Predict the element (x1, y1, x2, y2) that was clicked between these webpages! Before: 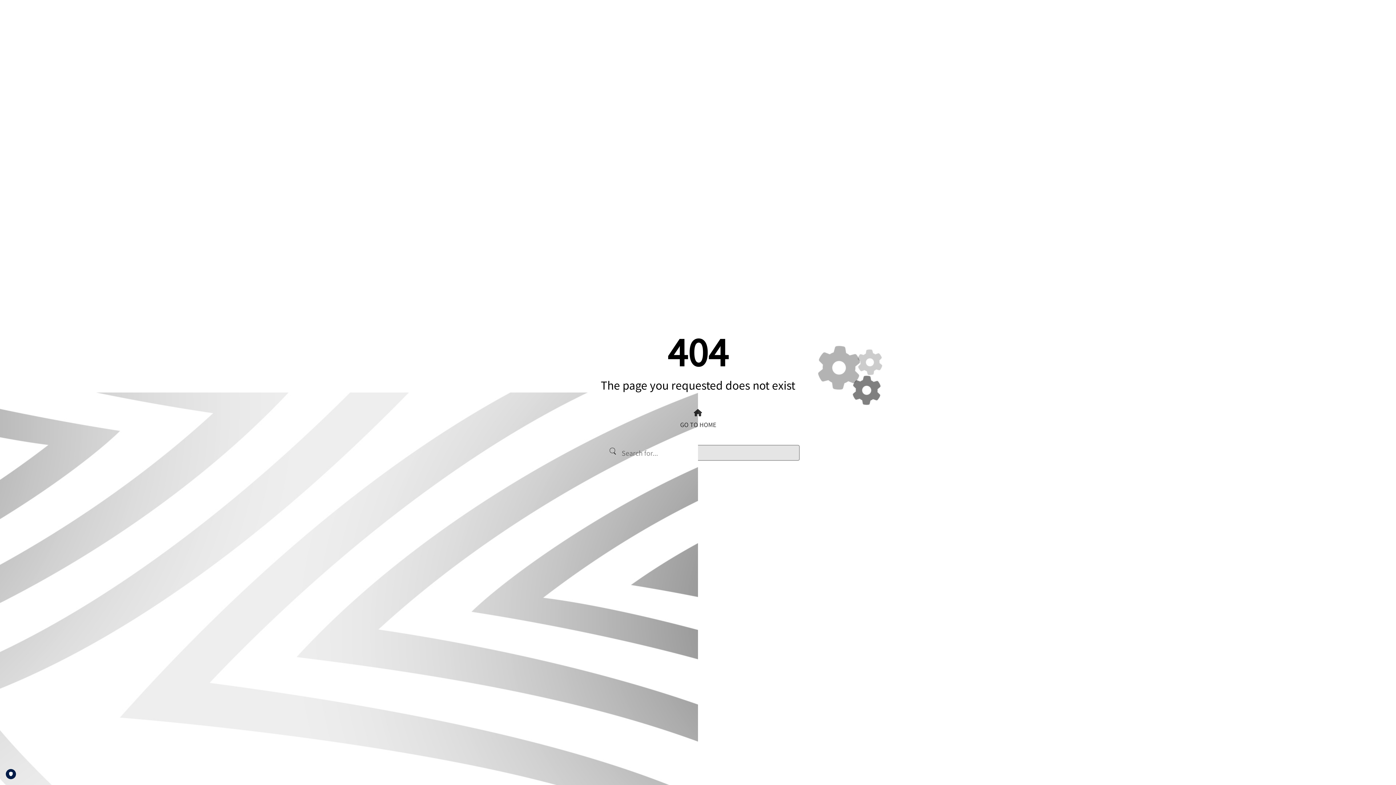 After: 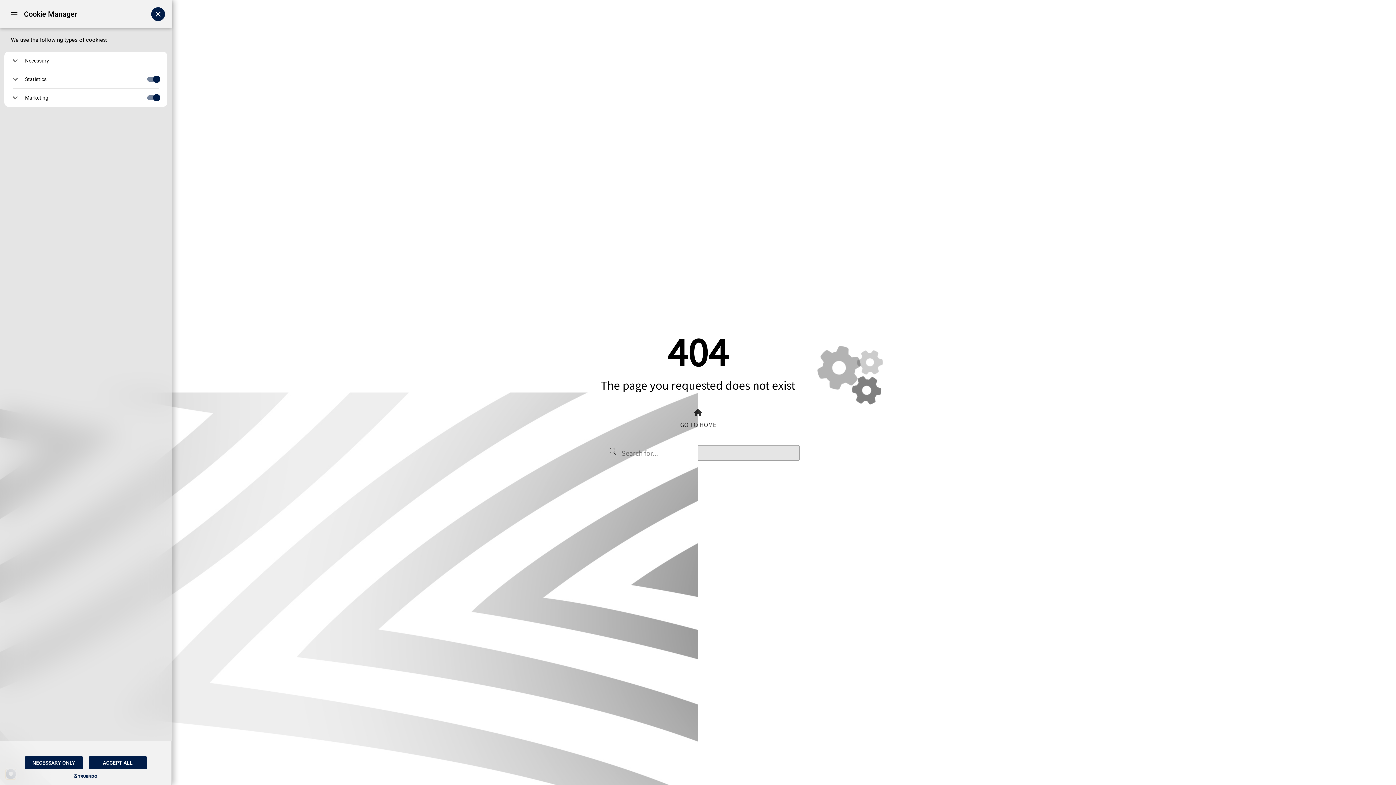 Action: bbox: (5, 769, 16, 779) label: PRIVACY